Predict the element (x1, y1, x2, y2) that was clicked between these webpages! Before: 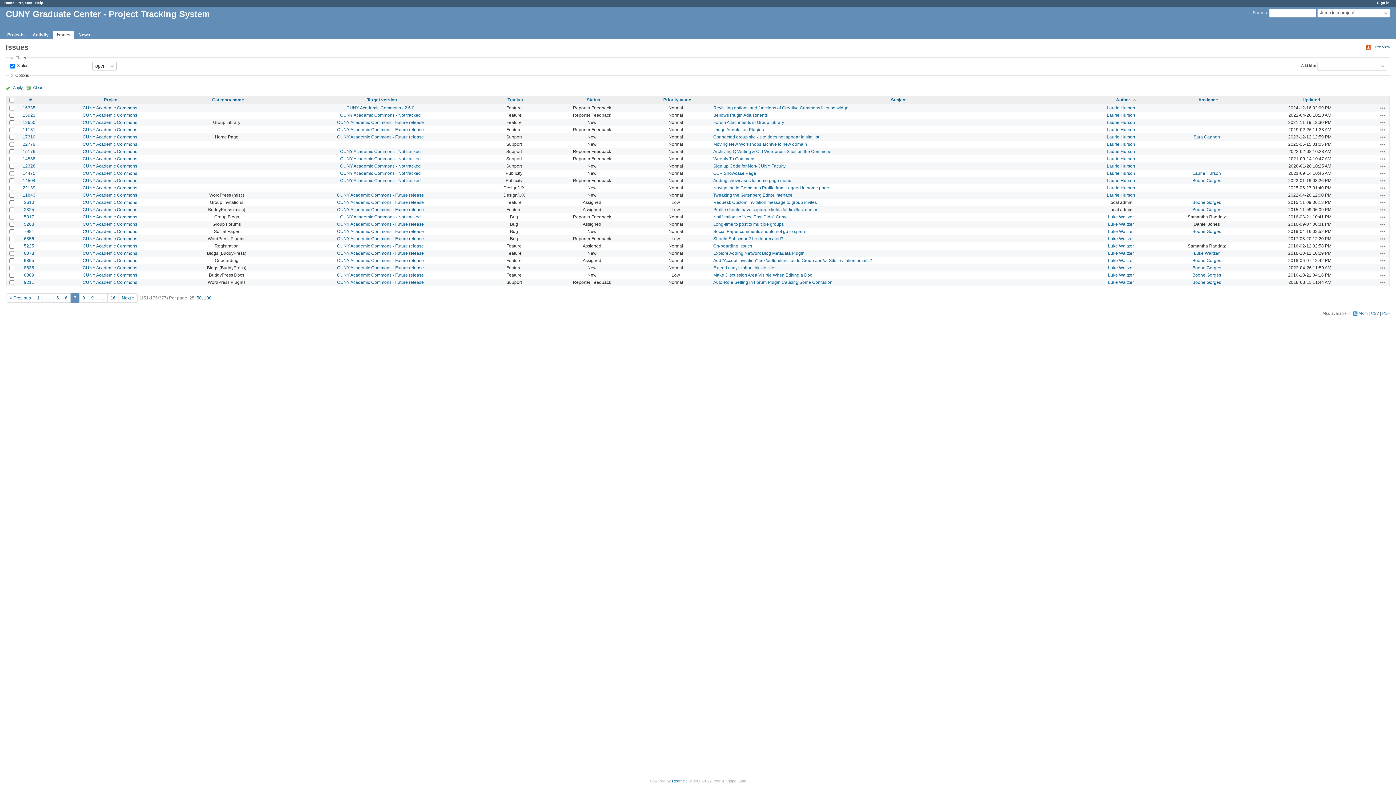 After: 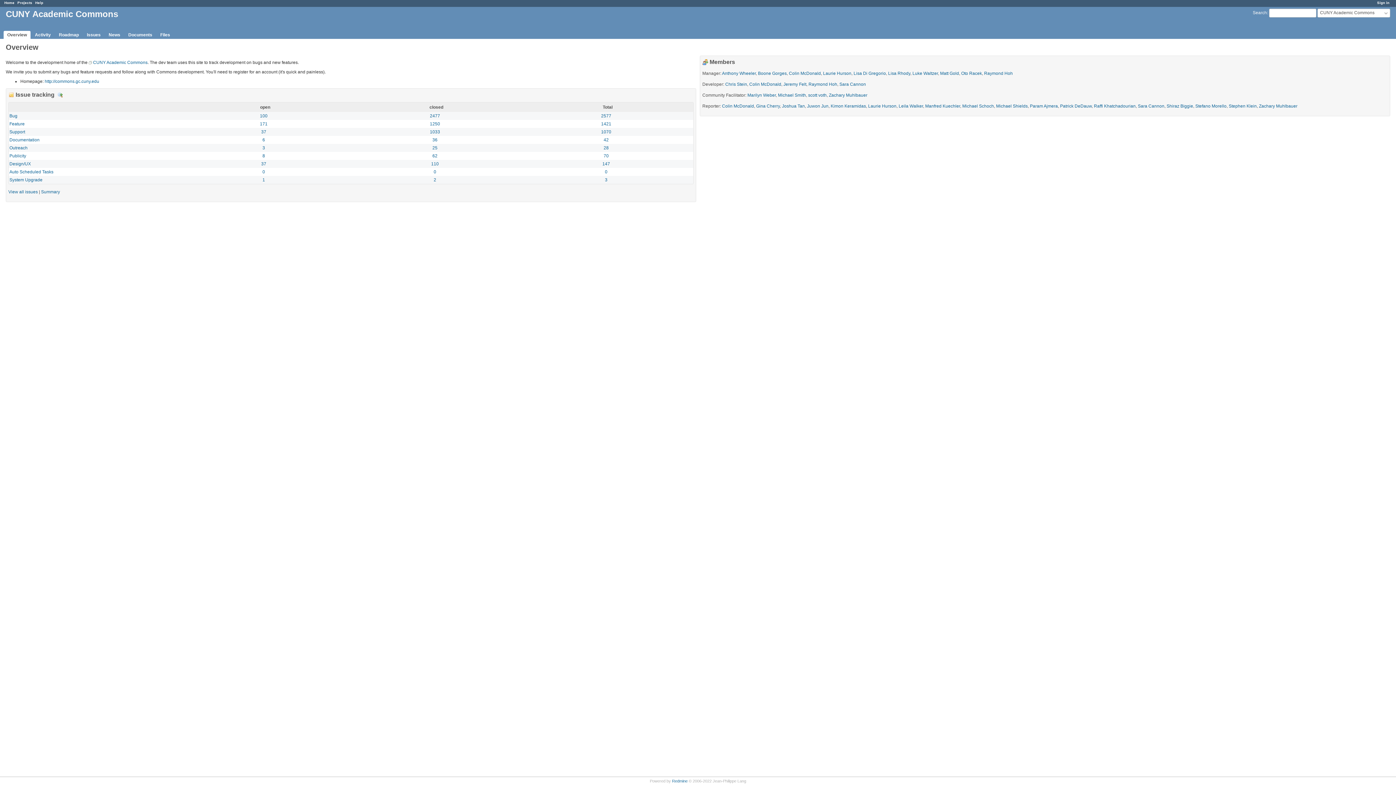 Action: bbox: (82, 105, 137, 110) label: CUNY Academic Commons